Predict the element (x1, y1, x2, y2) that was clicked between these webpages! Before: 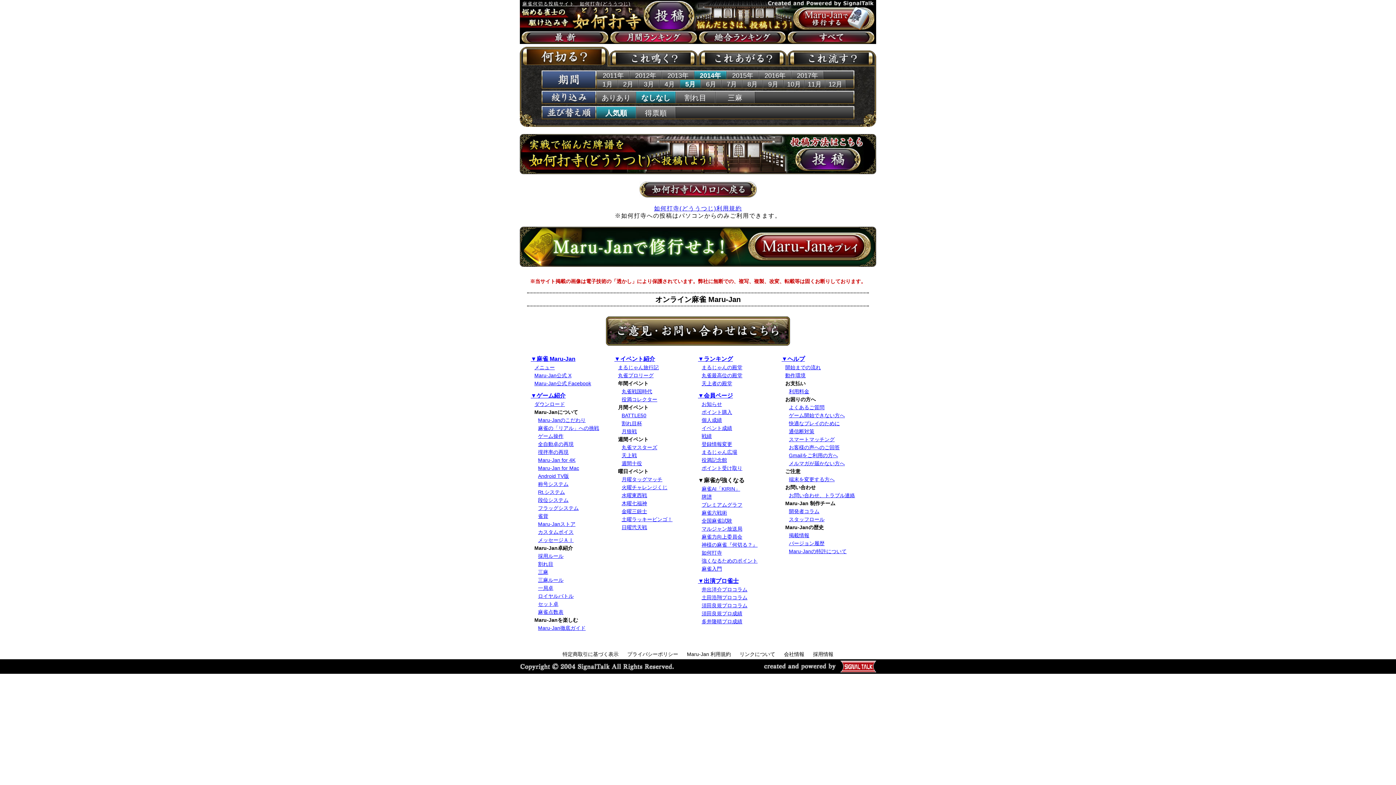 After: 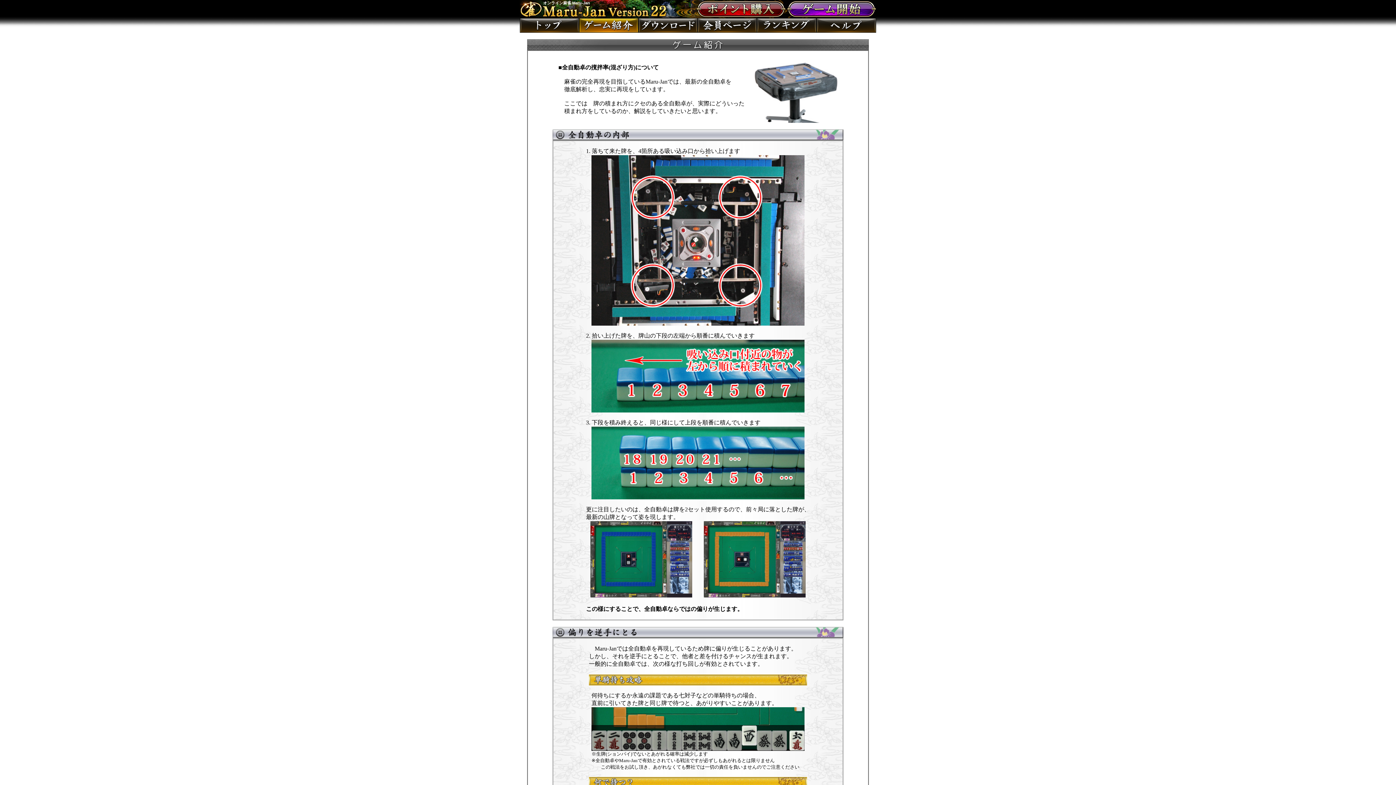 Action: label: 撹拌率の再現 bbox: (538, 449, 568, 455)